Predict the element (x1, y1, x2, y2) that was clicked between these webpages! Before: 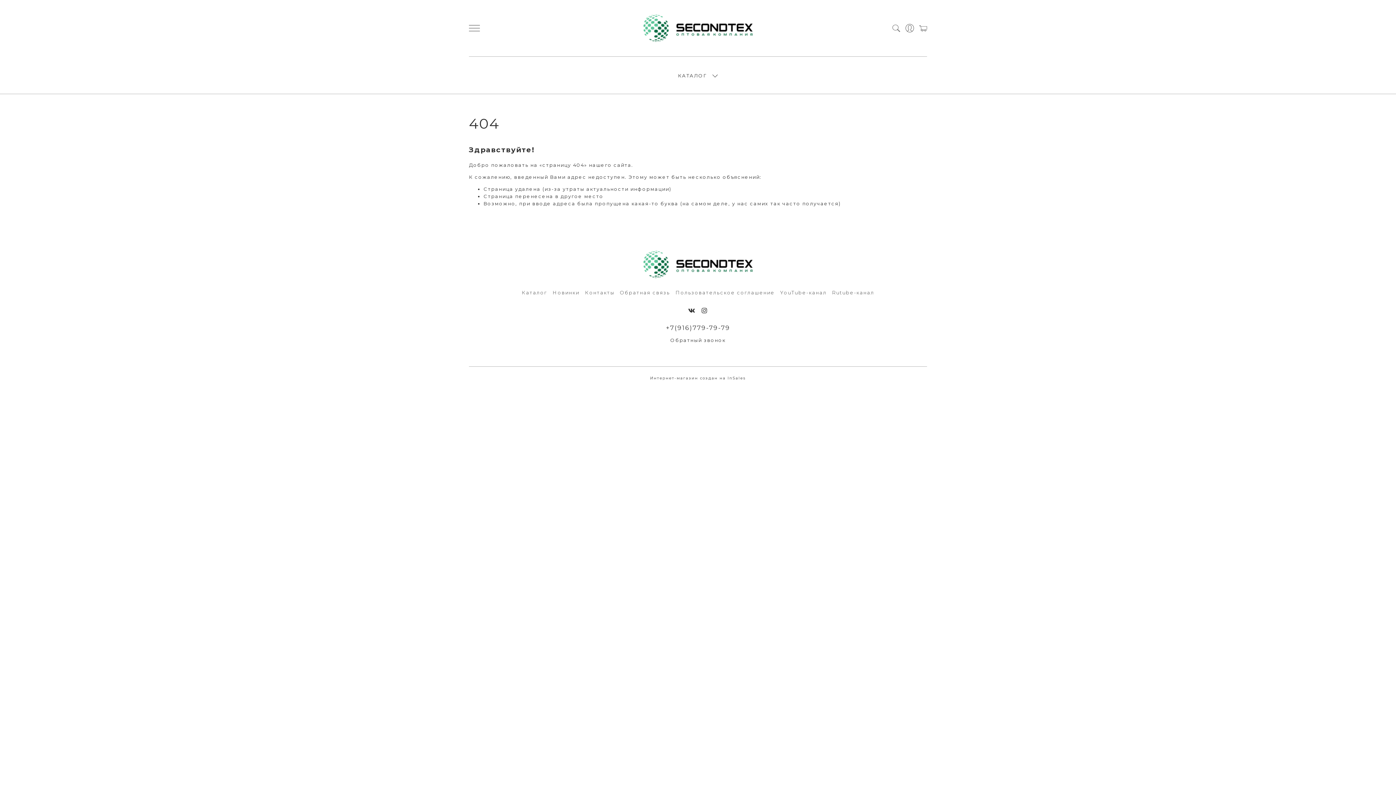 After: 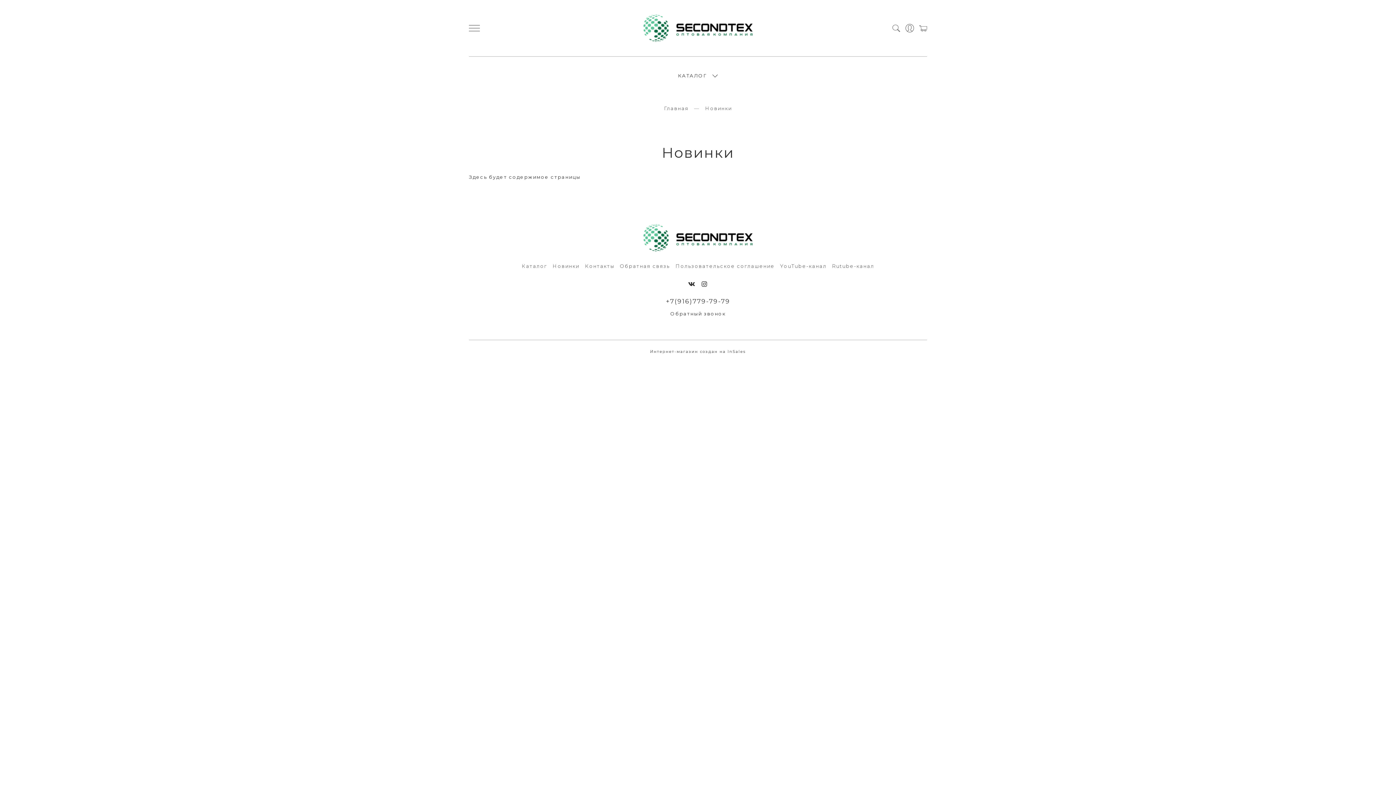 Action: bbox: (552, 289, 579, 296) label: Новинки